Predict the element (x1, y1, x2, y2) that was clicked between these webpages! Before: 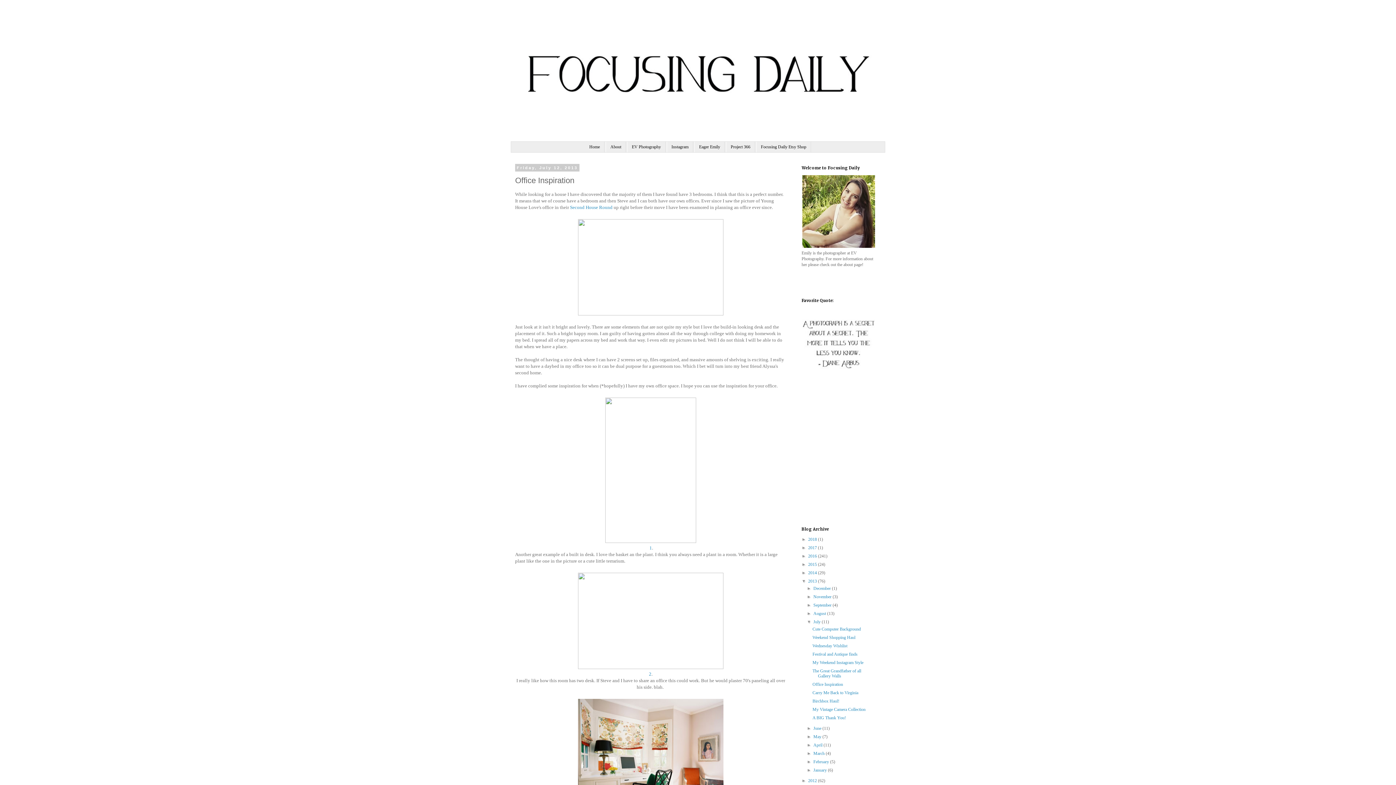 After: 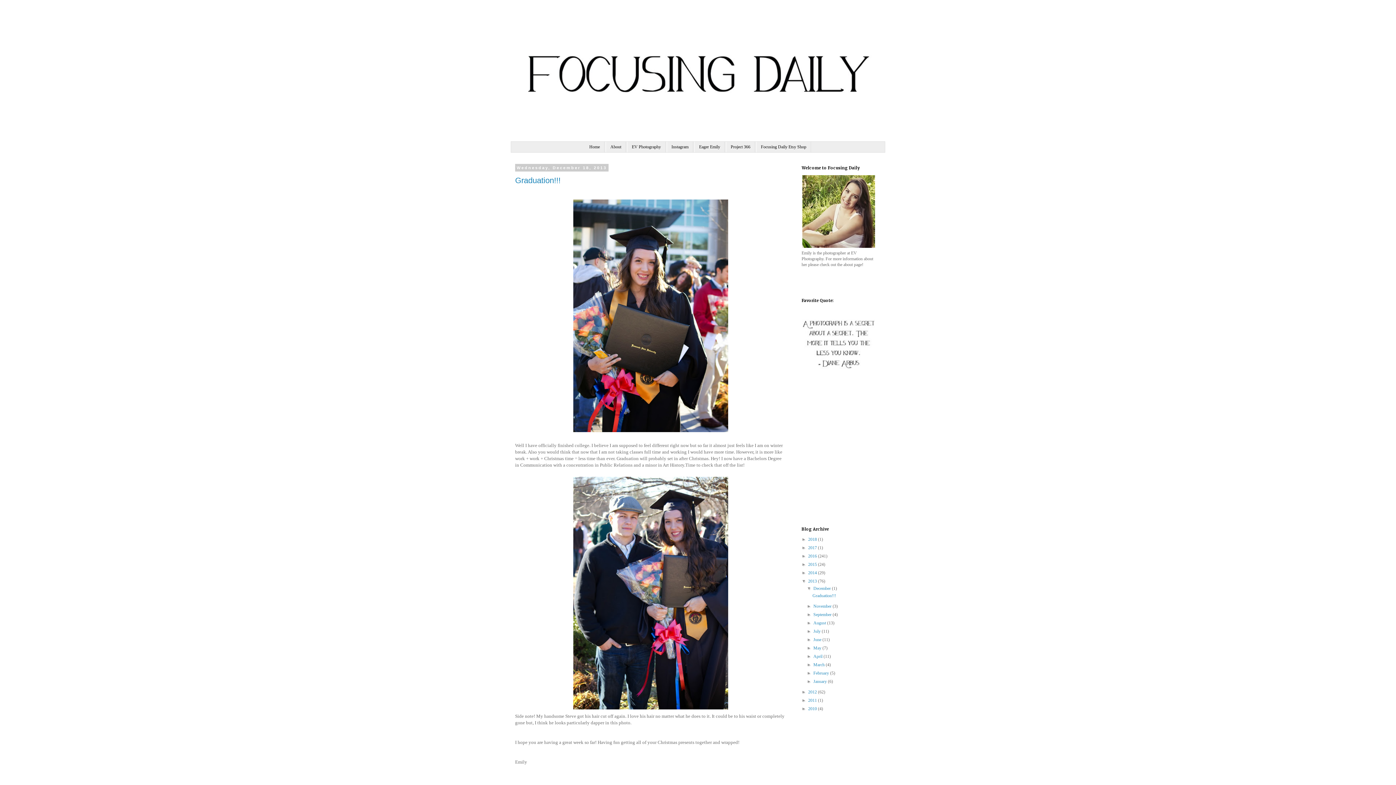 Action: label: 2013  bbox: (808, 579, 818, 584)